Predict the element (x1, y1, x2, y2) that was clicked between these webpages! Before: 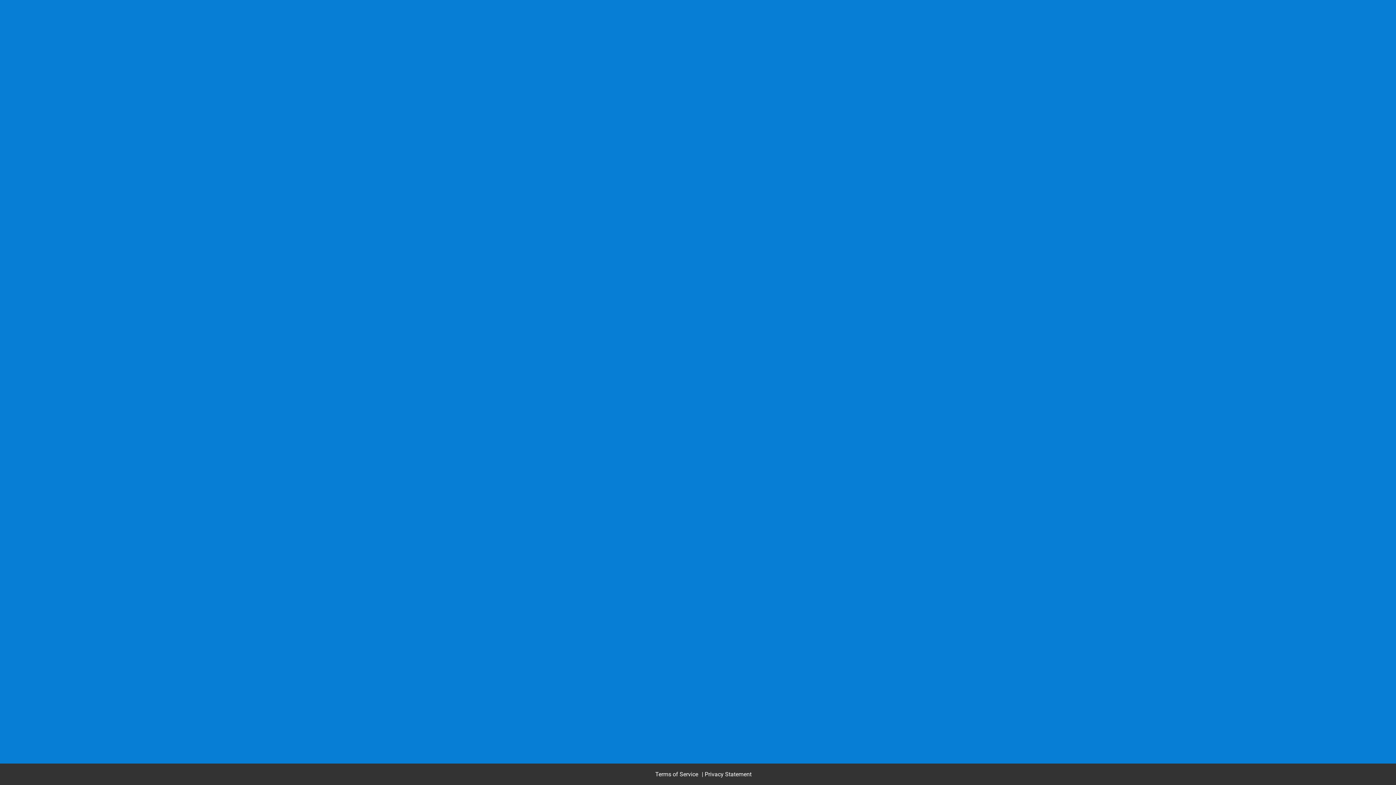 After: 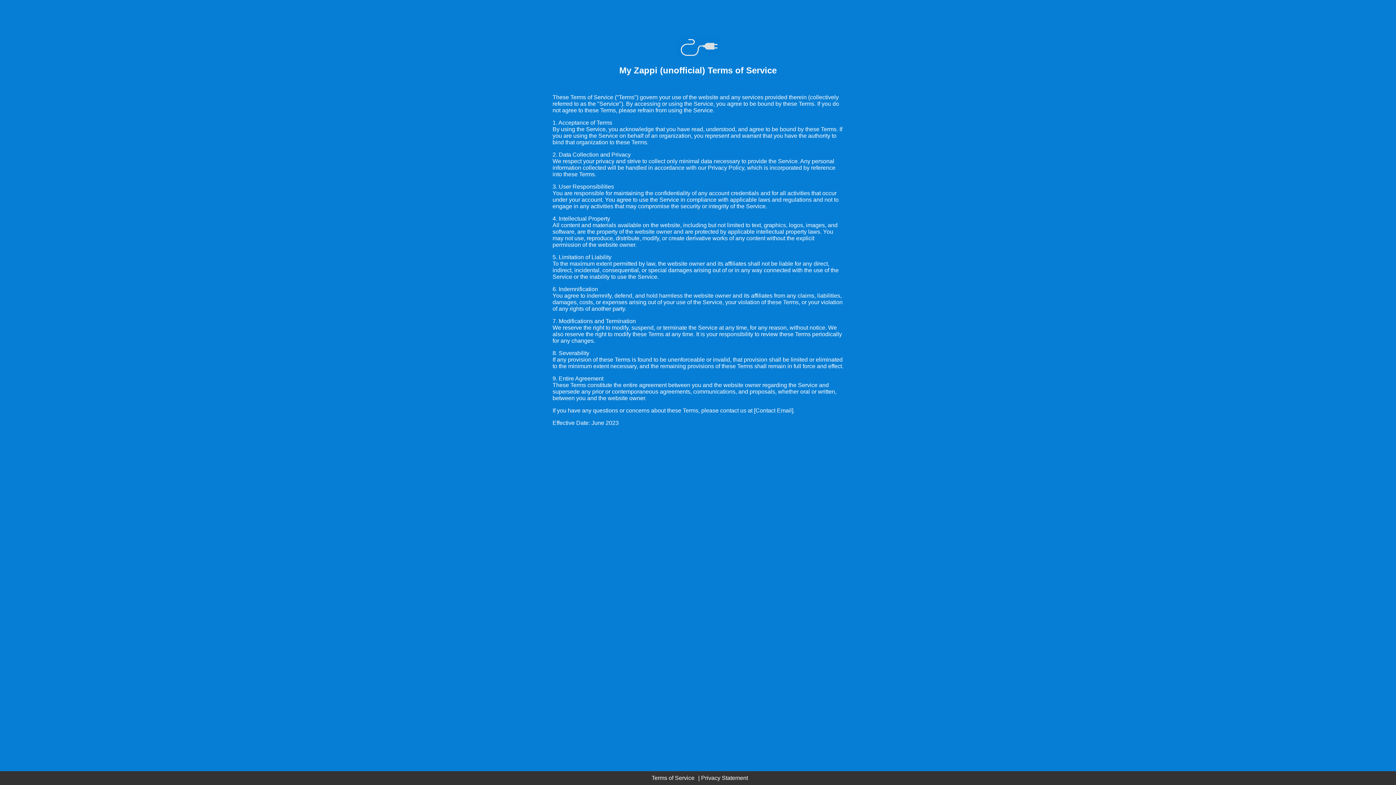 Action: bbox: (655, 771, 698, 778) label: Terms of Service